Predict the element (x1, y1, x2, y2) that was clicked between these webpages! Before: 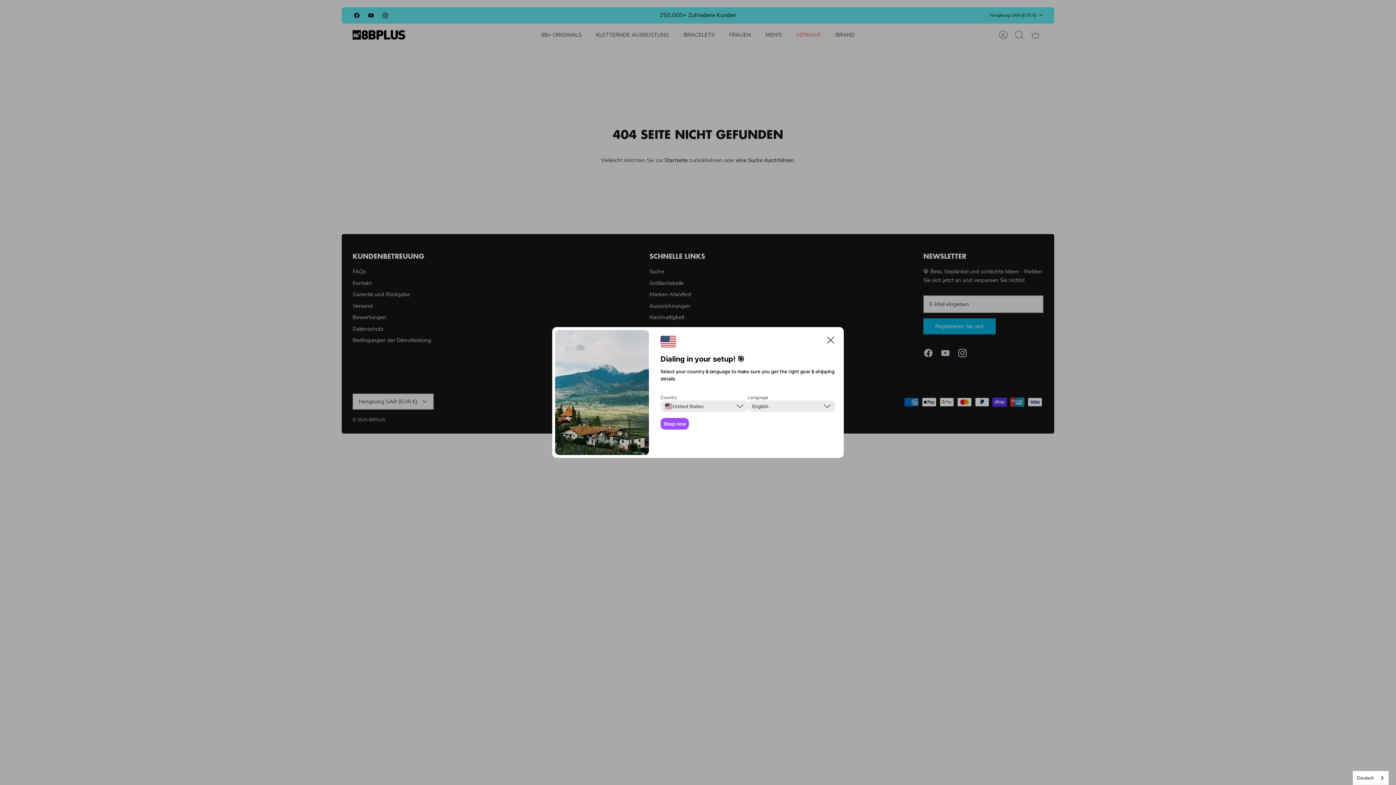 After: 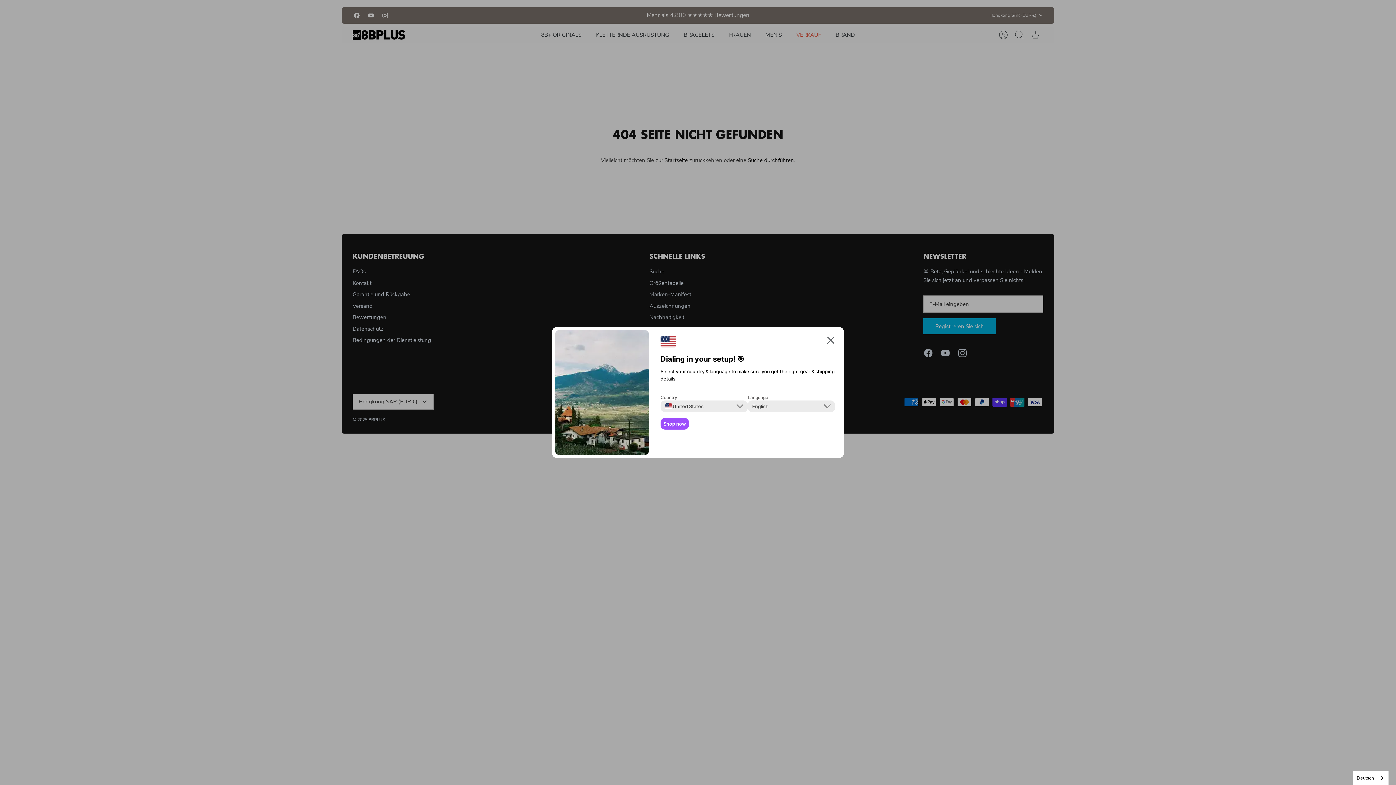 Action: label: Shop now bbox: (660, 418, 689, 429)